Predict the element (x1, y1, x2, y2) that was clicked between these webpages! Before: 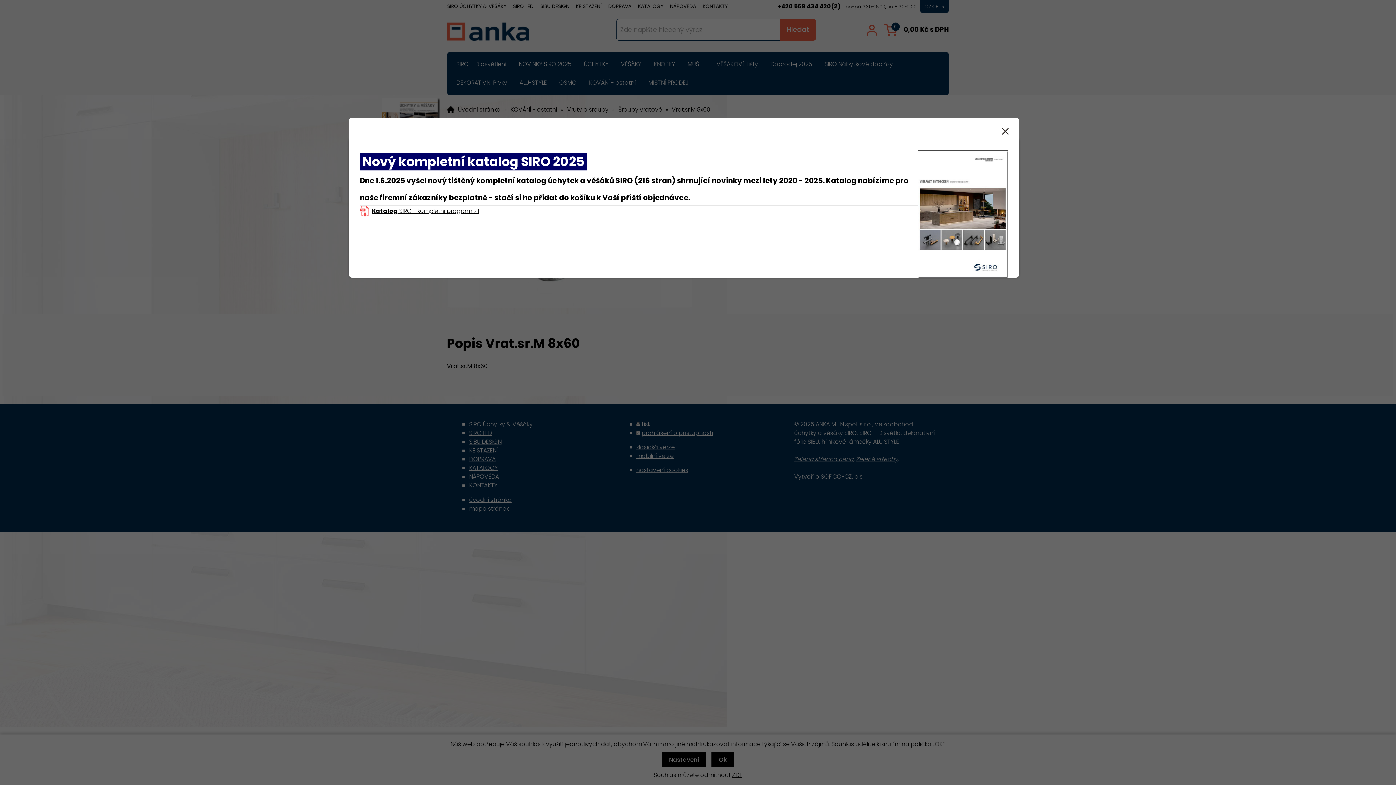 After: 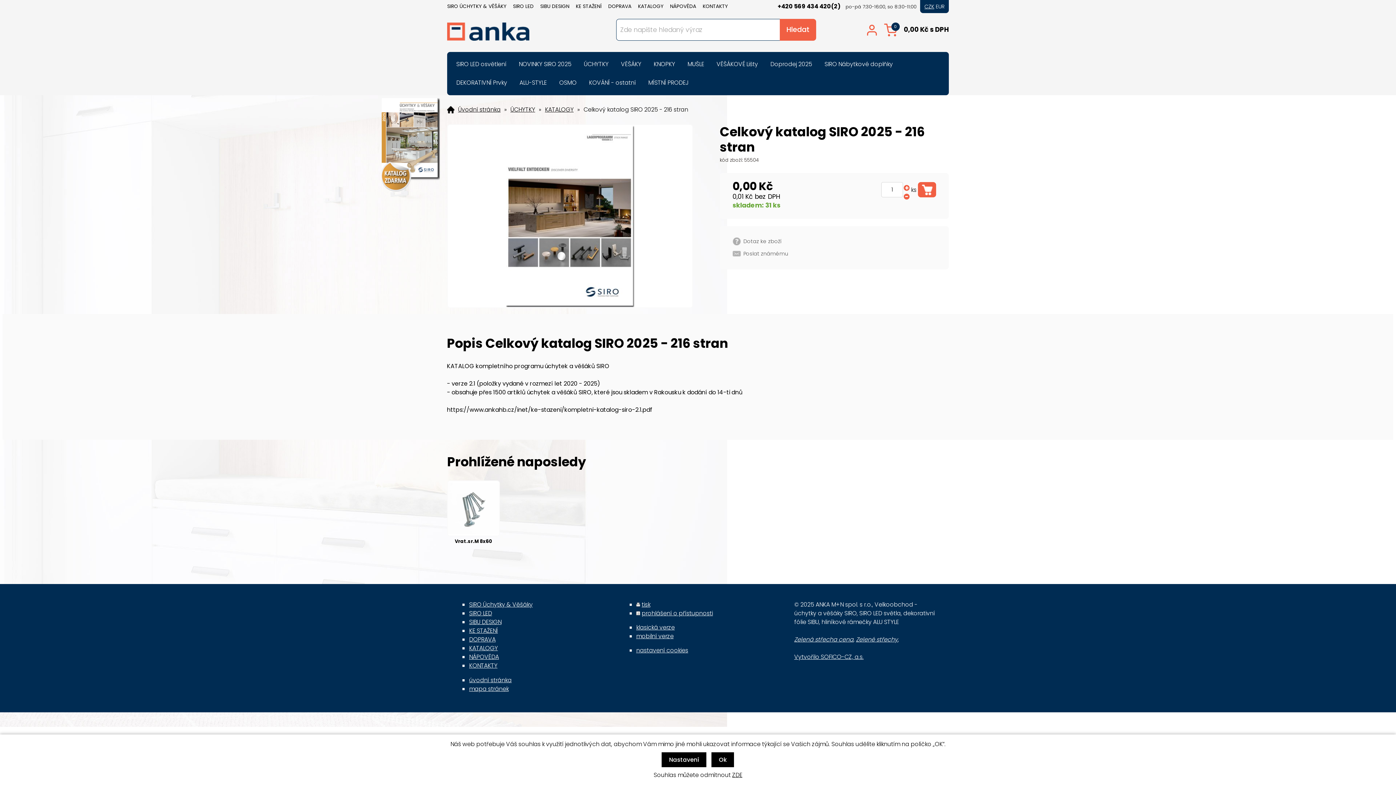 Action: bbox: (533, 192, 595, 202) label: přidat do košíku